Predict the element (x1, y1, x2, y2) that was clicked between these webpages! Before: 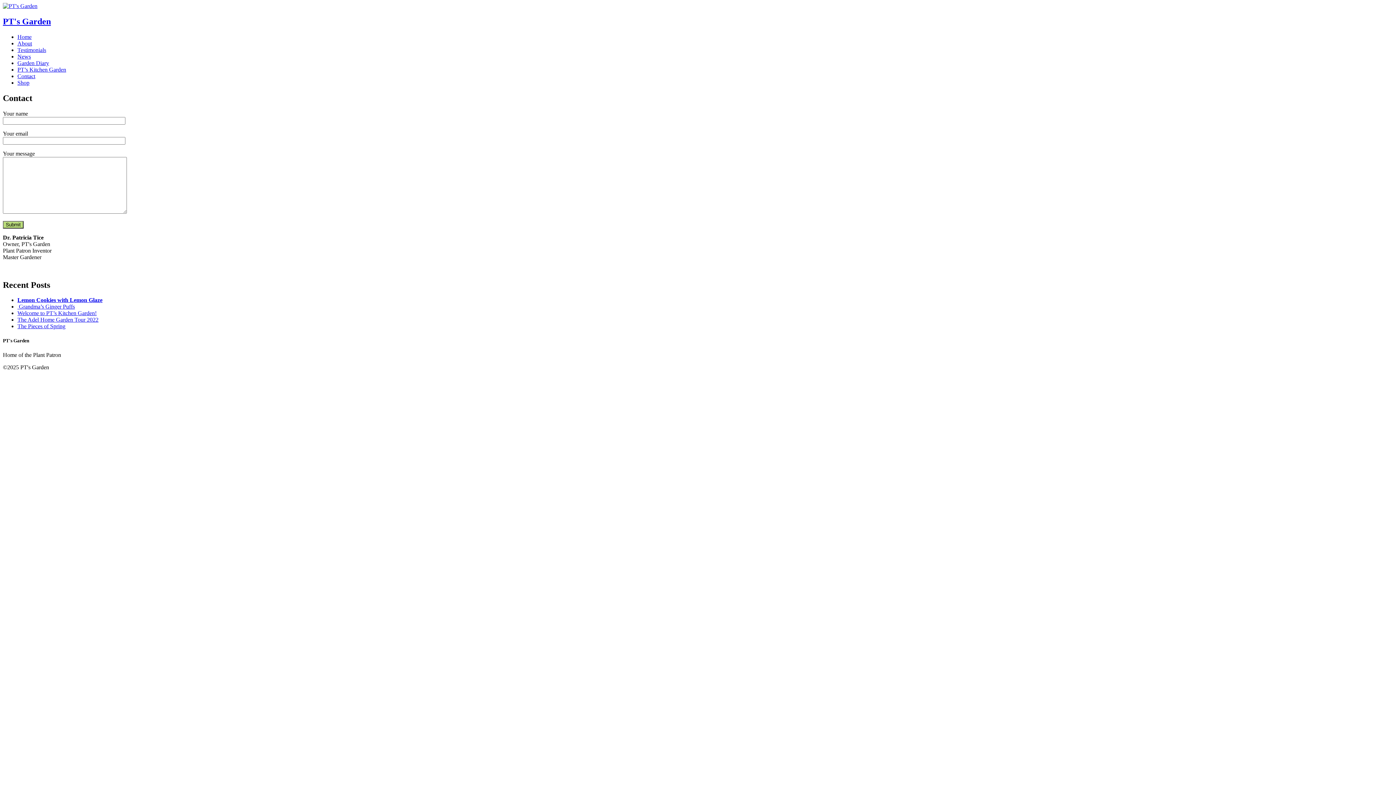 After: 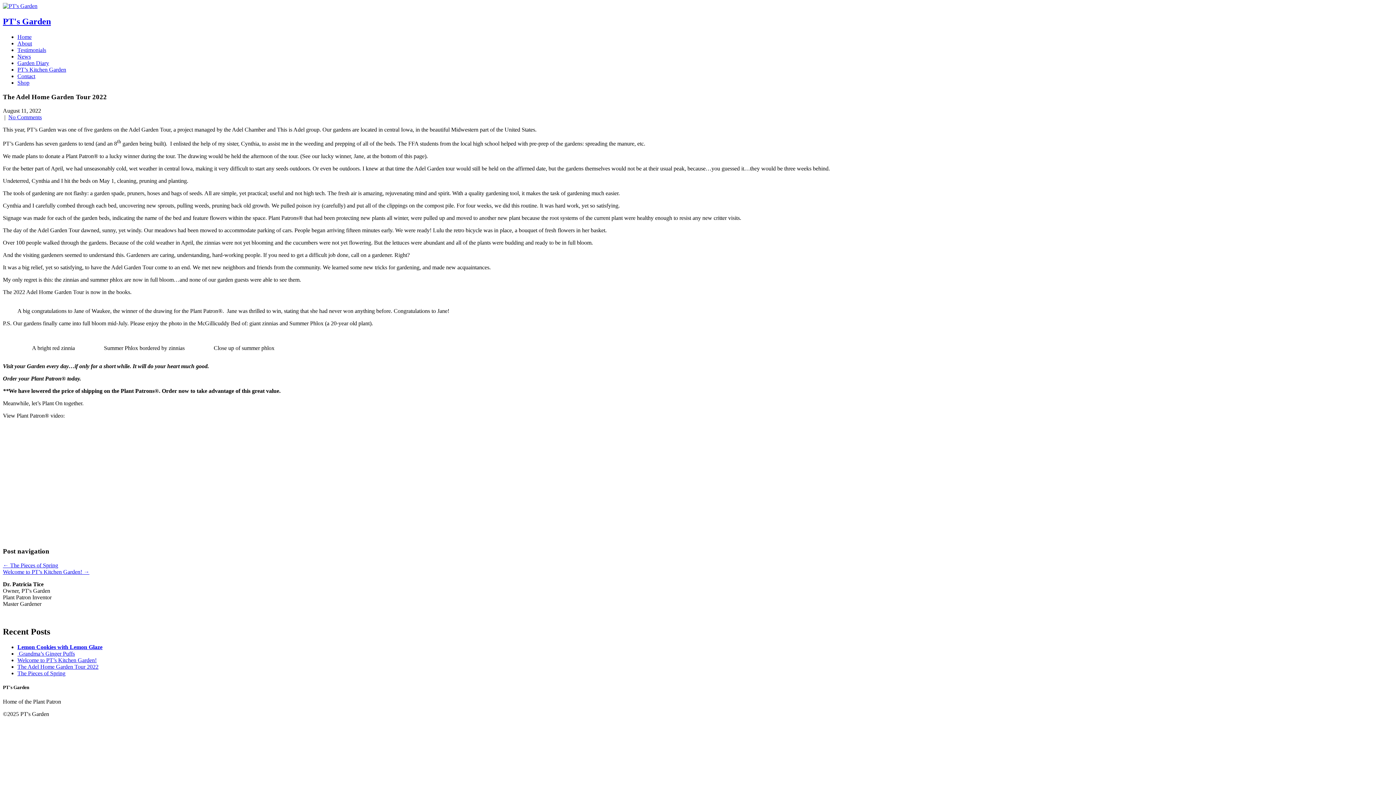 Action: bbox: (17, 316, 98, 323) label: The Adel Home Garden Tour 2022